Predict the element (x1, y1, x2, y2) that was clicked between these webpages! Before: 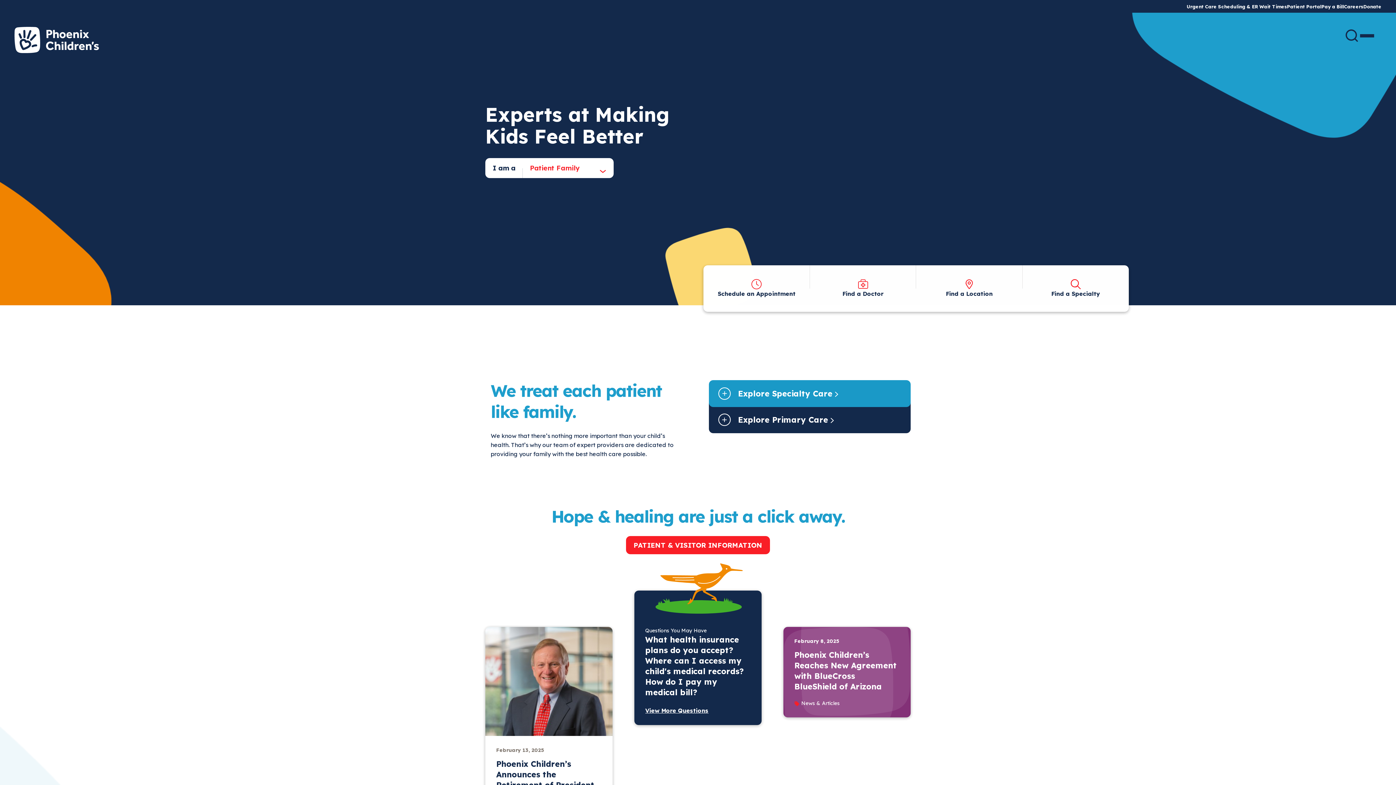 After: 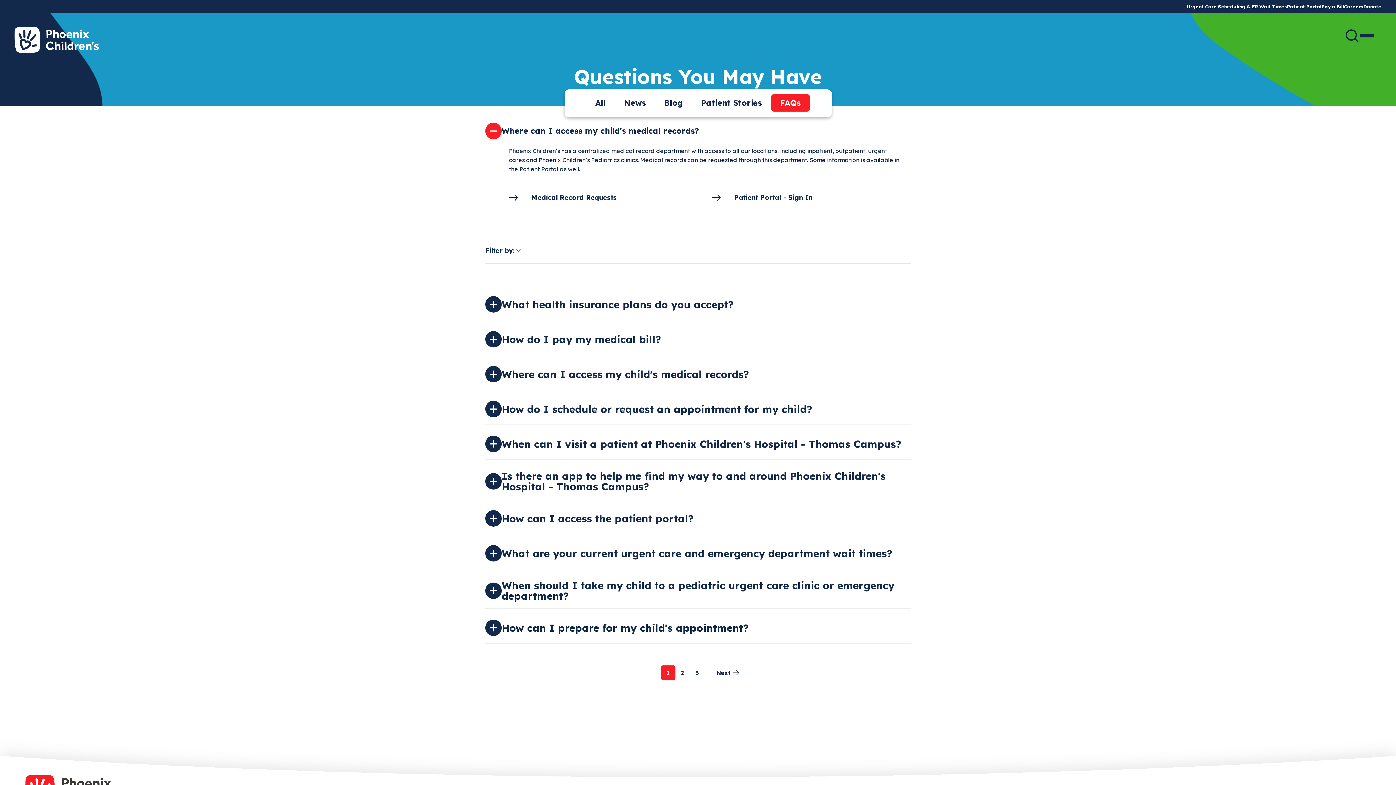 Action: bbox: (645, 656, 743, 676) label: Where can I access my child's medical records?